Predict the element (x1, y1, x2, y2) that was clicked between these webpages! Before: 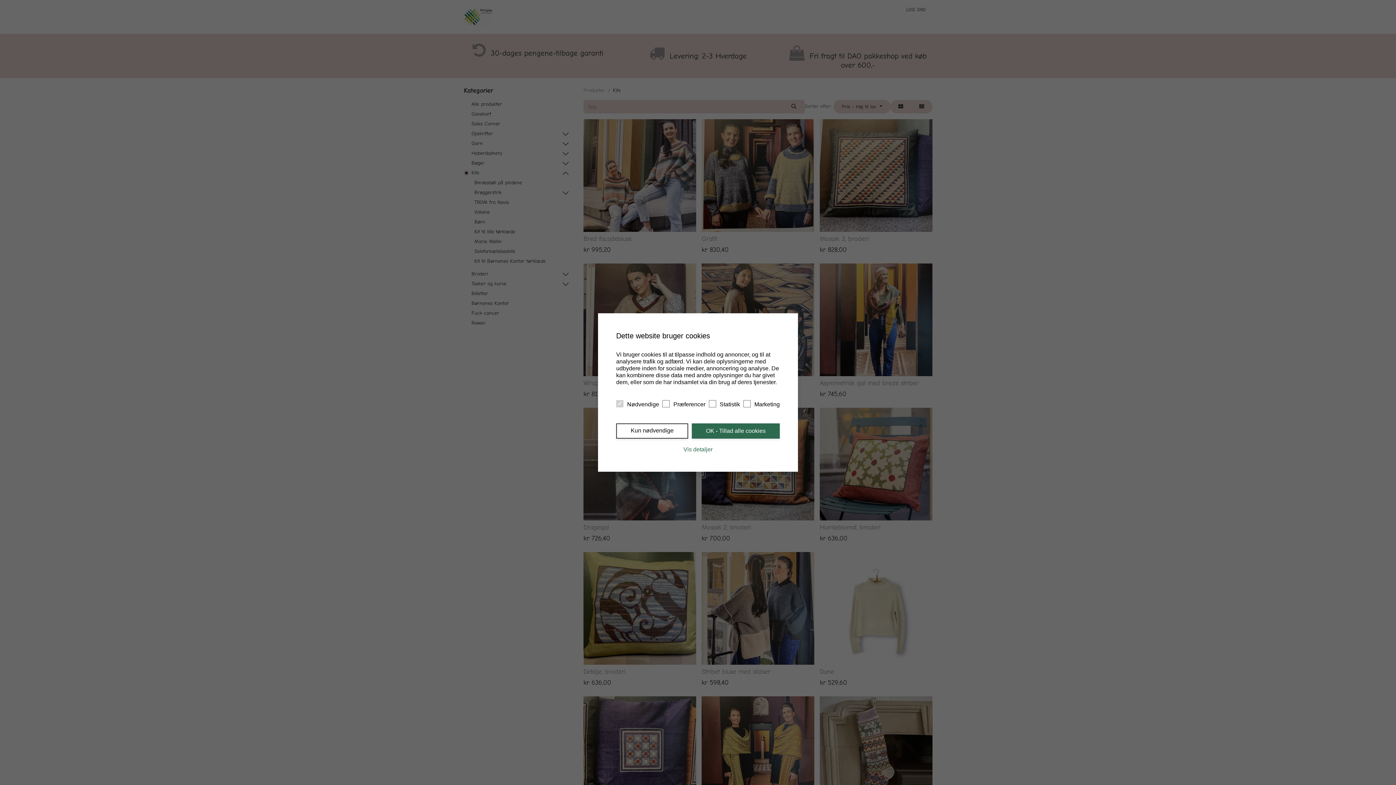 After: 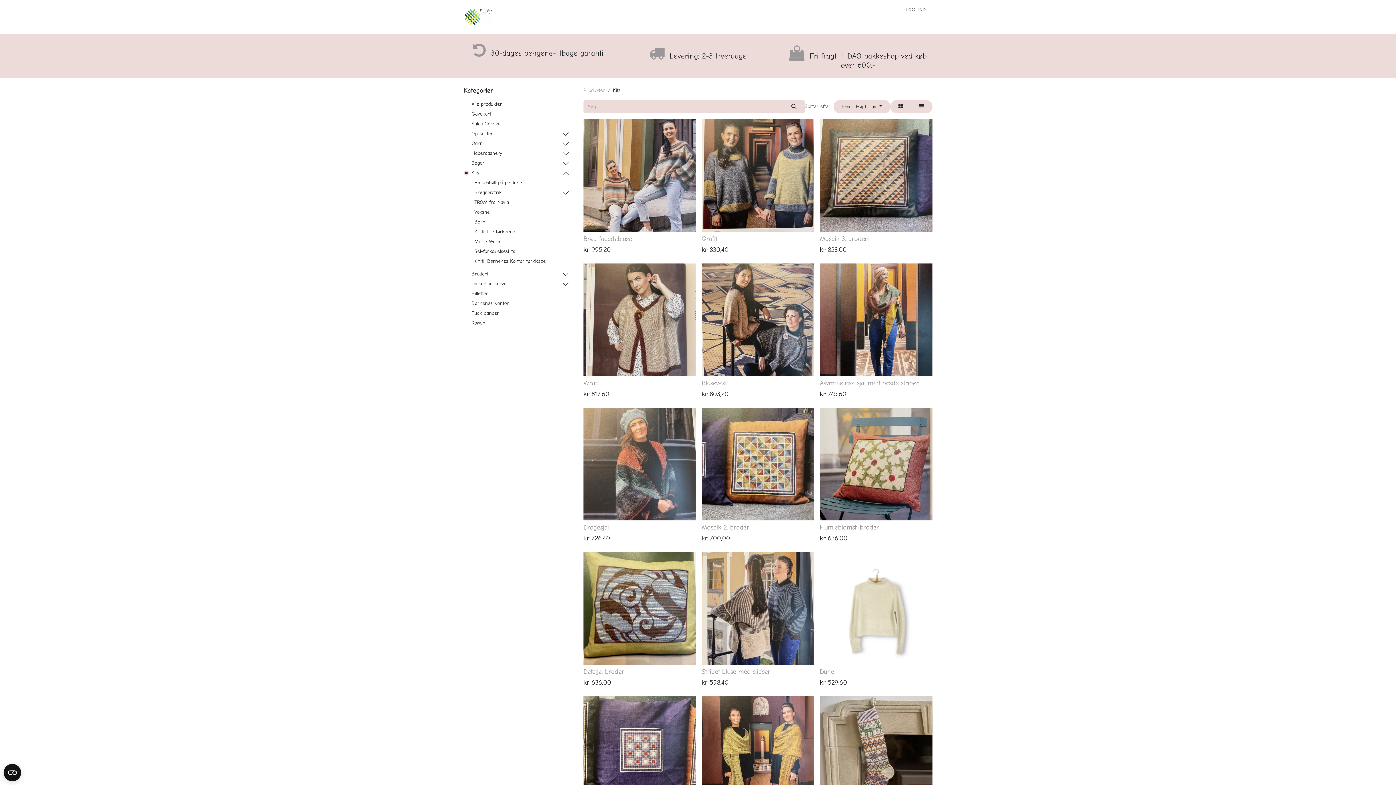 Action: bbox: (616, 423, 688, 438) label: Kun nødvendige